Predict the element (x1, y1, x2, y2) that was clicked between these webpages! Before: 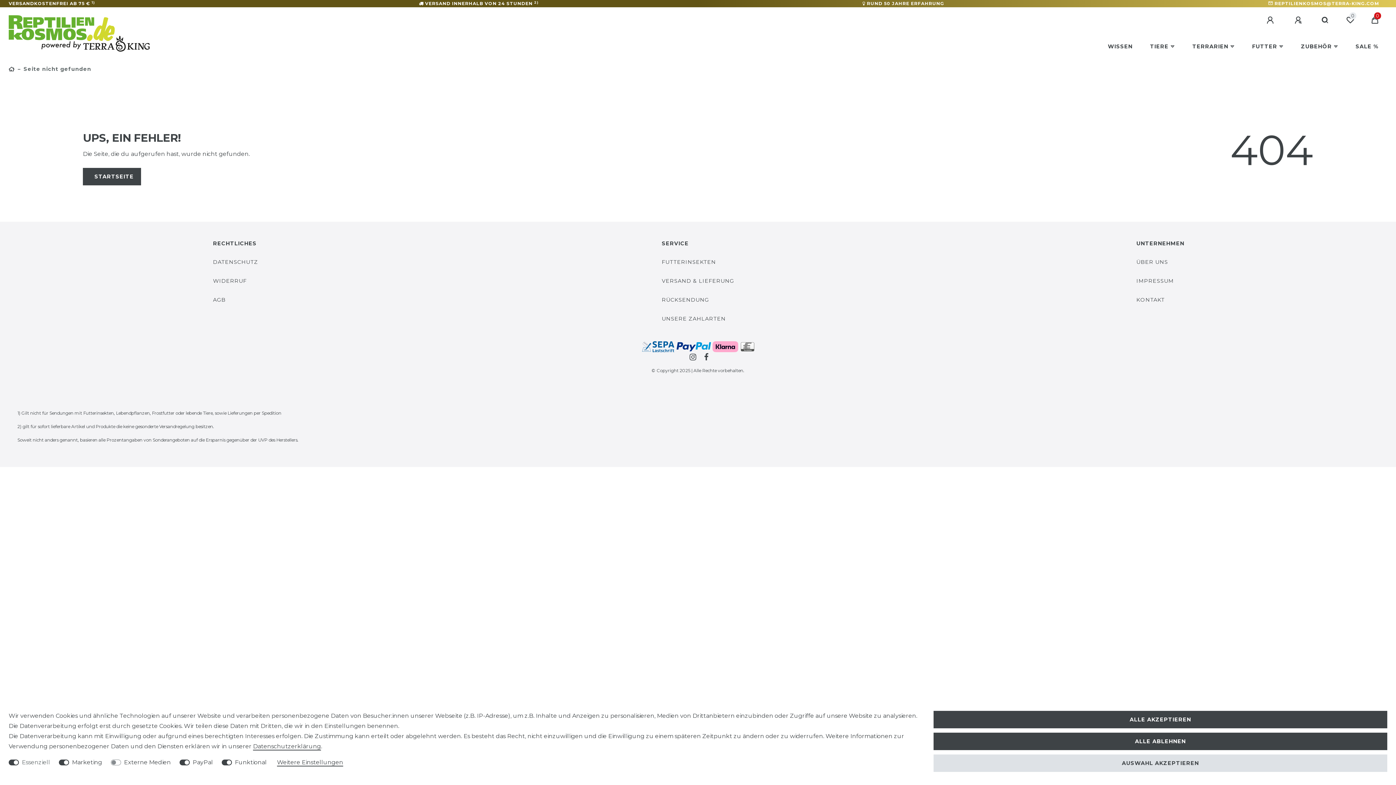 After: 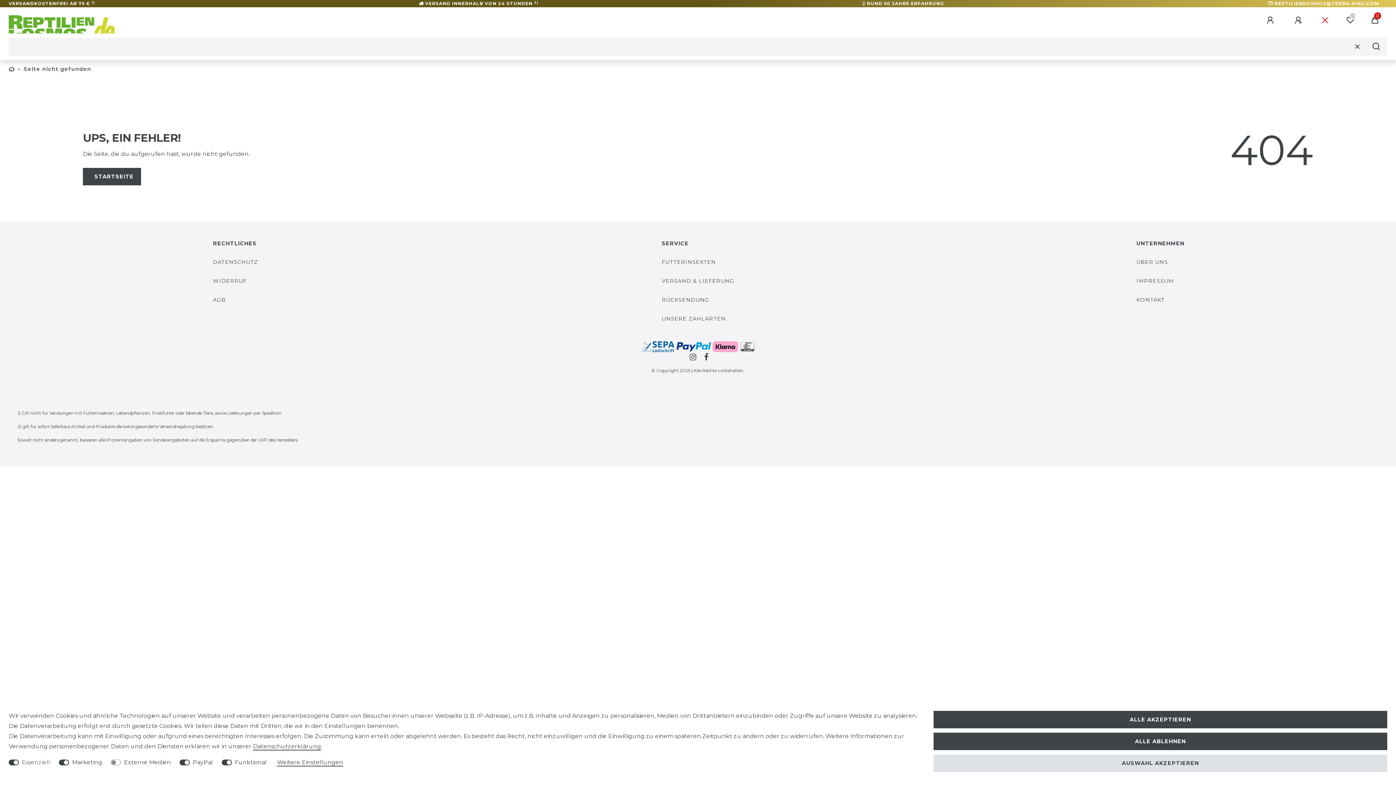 Action: label: Suche bbox: (1313, 7, 1338, 33)